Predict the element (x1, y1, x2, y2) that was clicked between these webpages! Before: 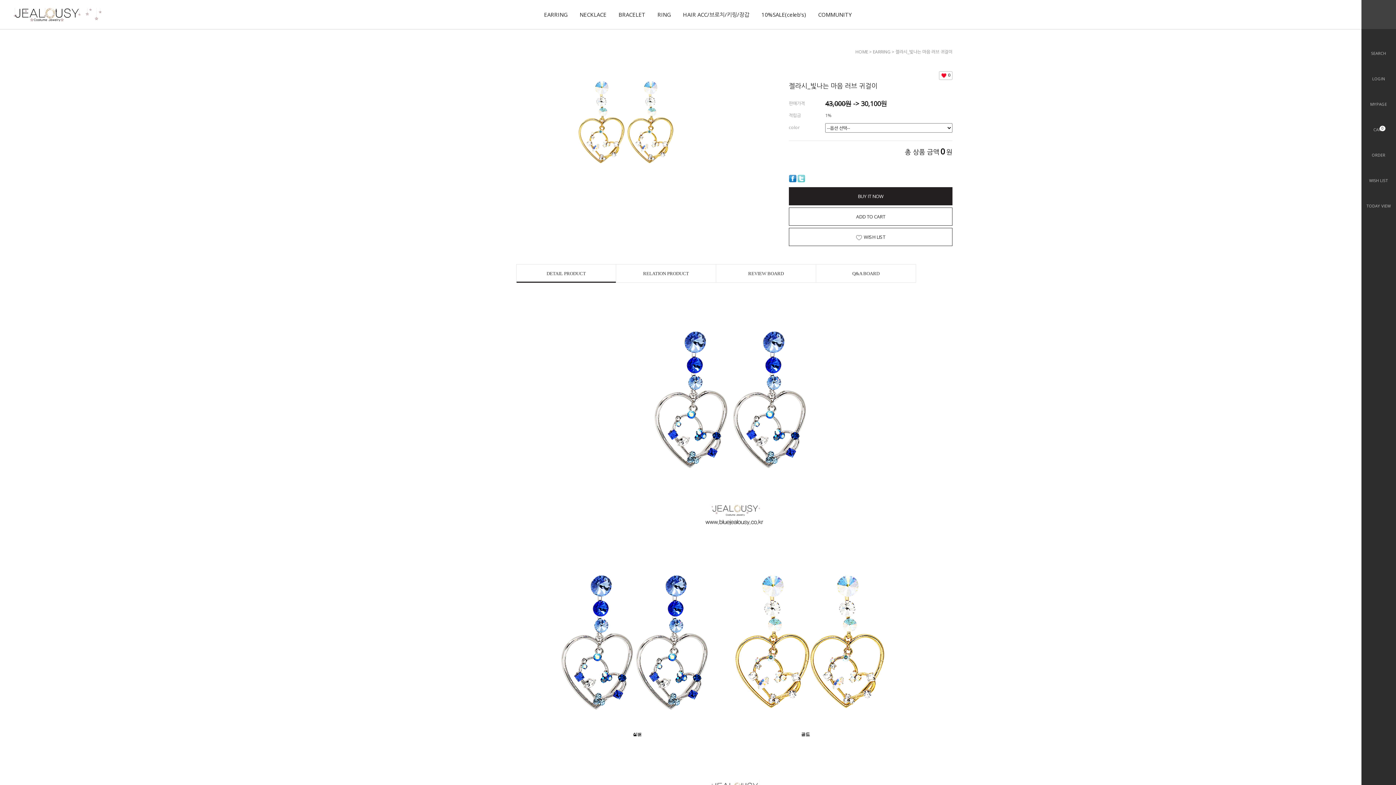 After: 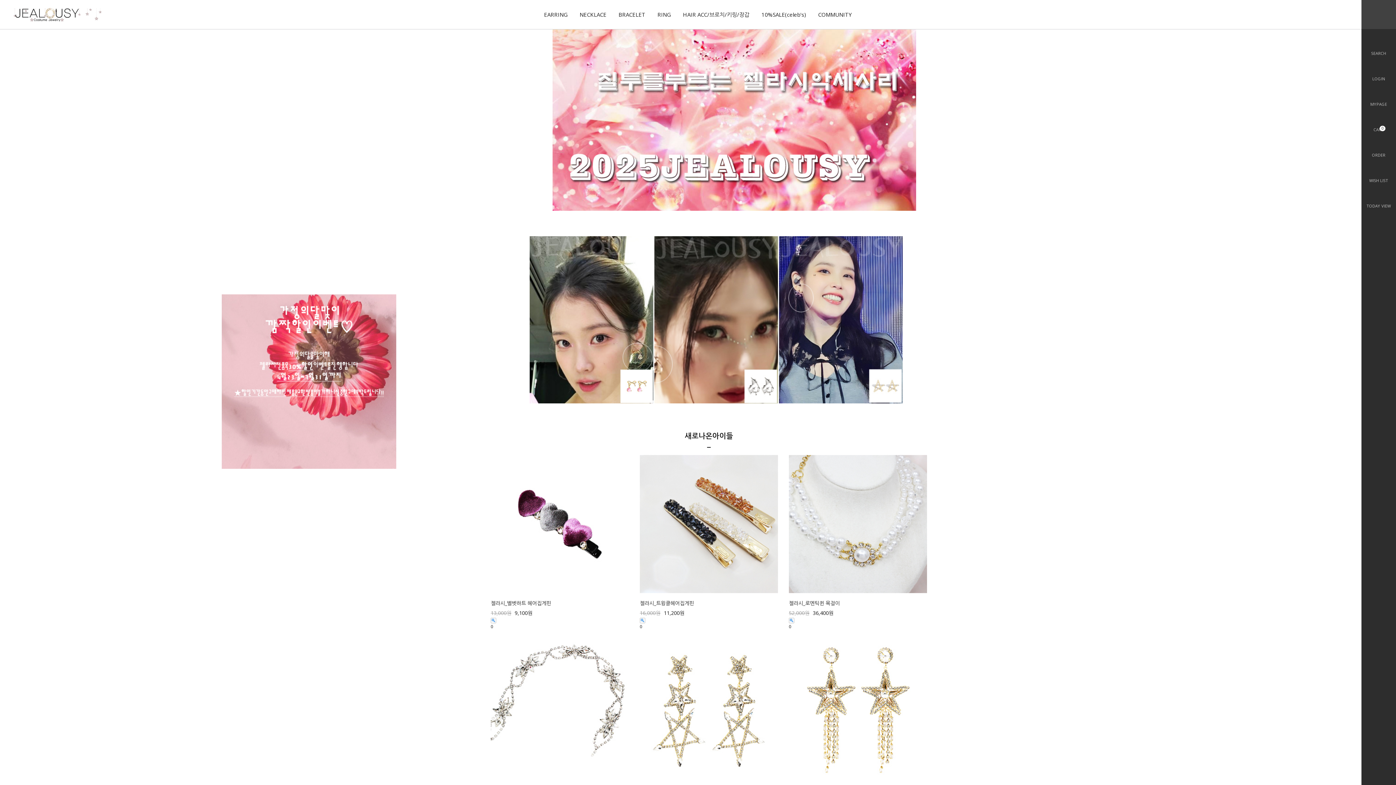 Action: bbox: (12, 4, 104, 21)